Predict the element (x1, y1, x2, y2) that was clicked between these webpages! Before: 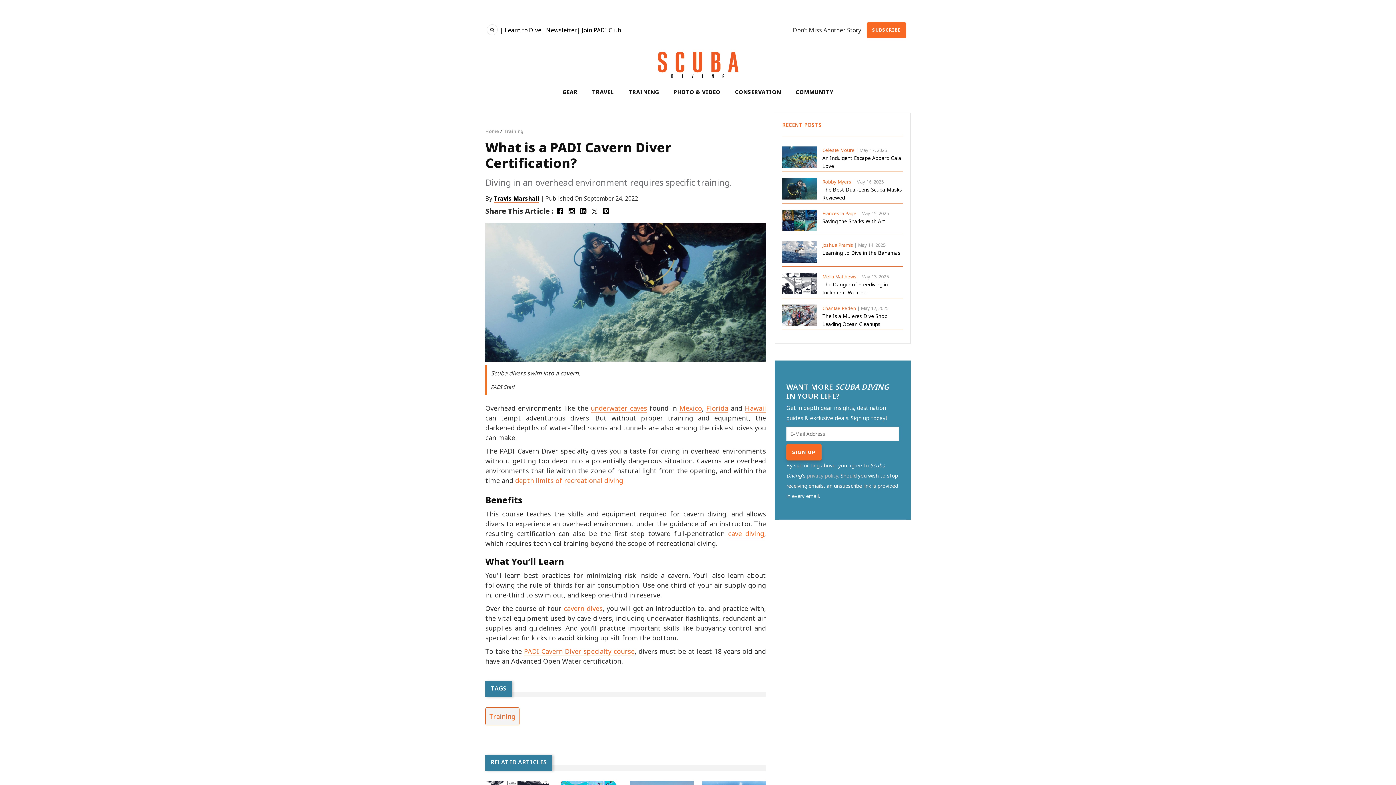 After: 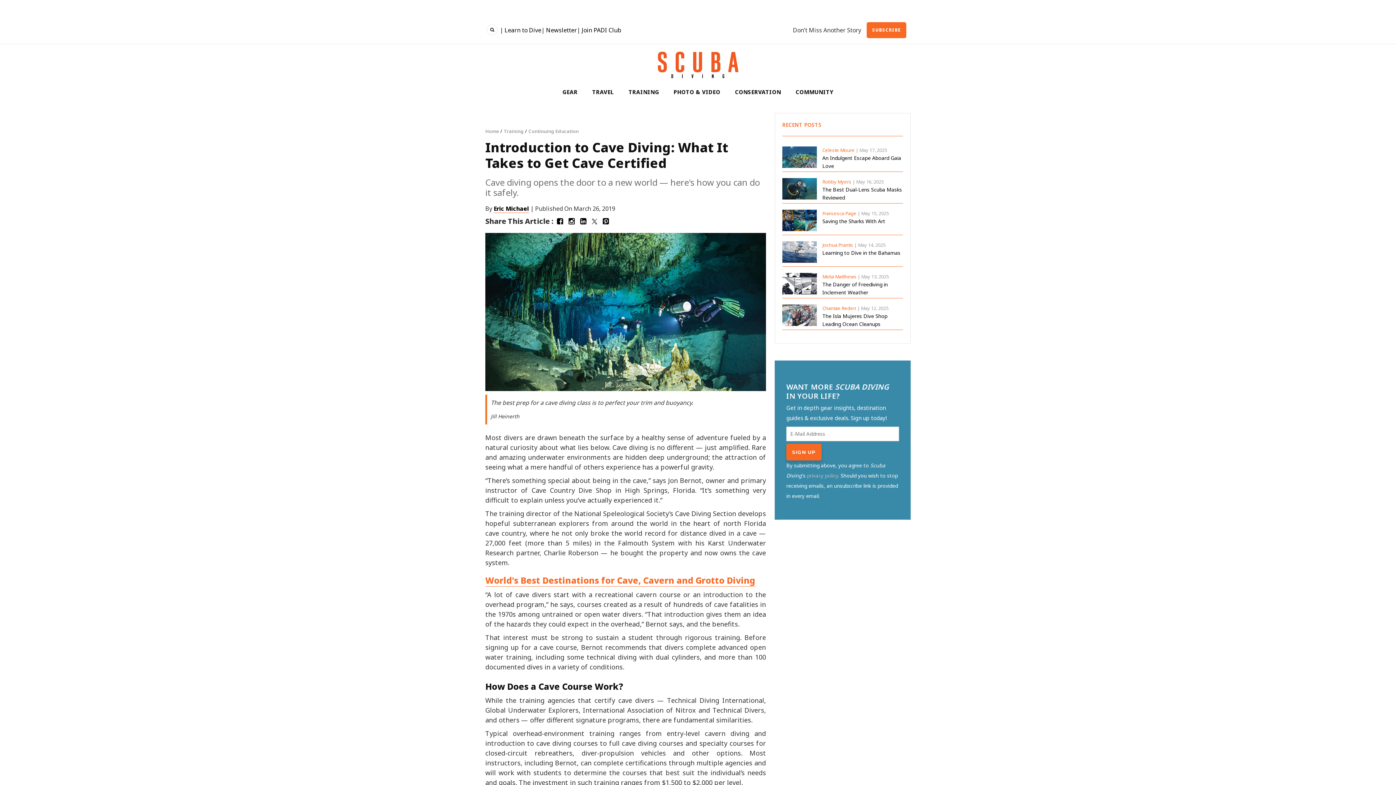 Action: label: cave diving bbox: (728, 529, 764, 538)